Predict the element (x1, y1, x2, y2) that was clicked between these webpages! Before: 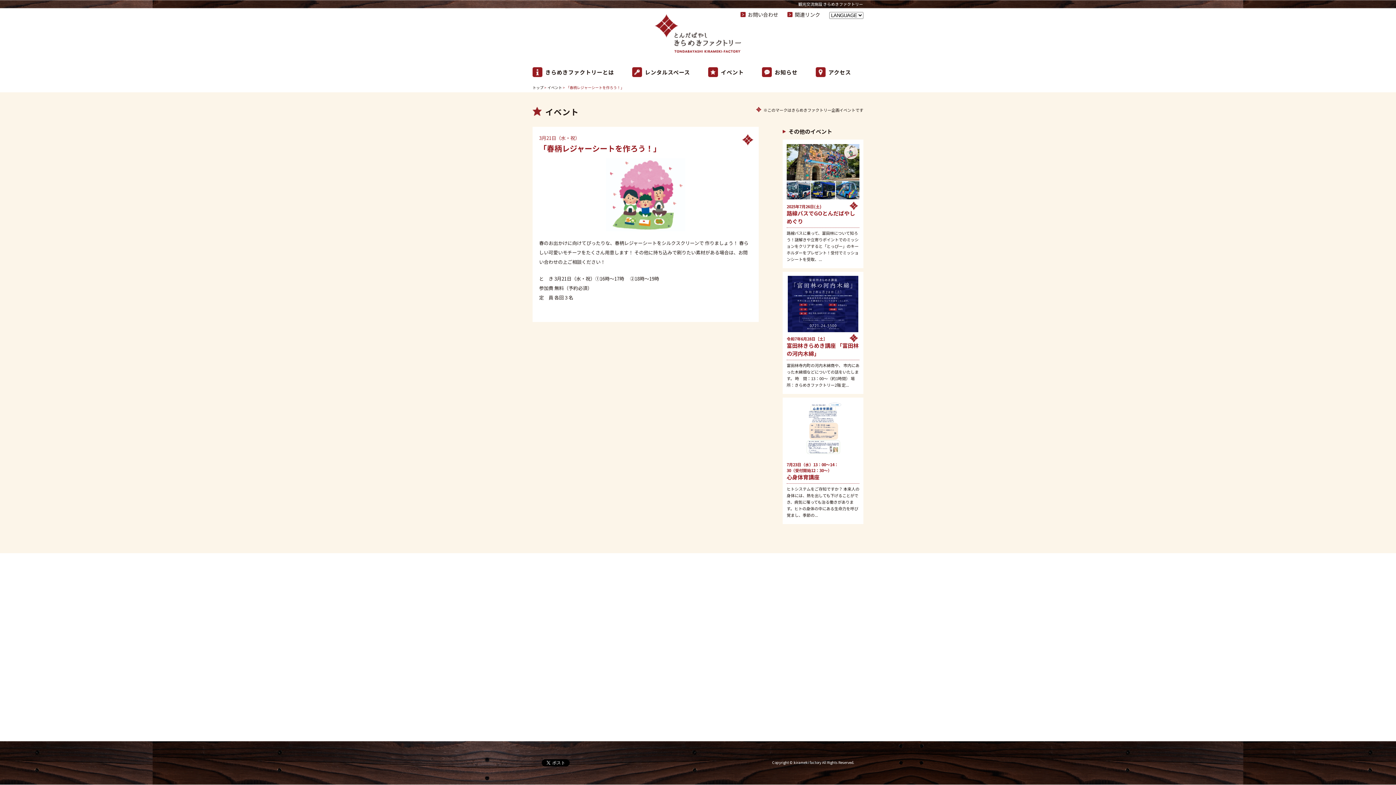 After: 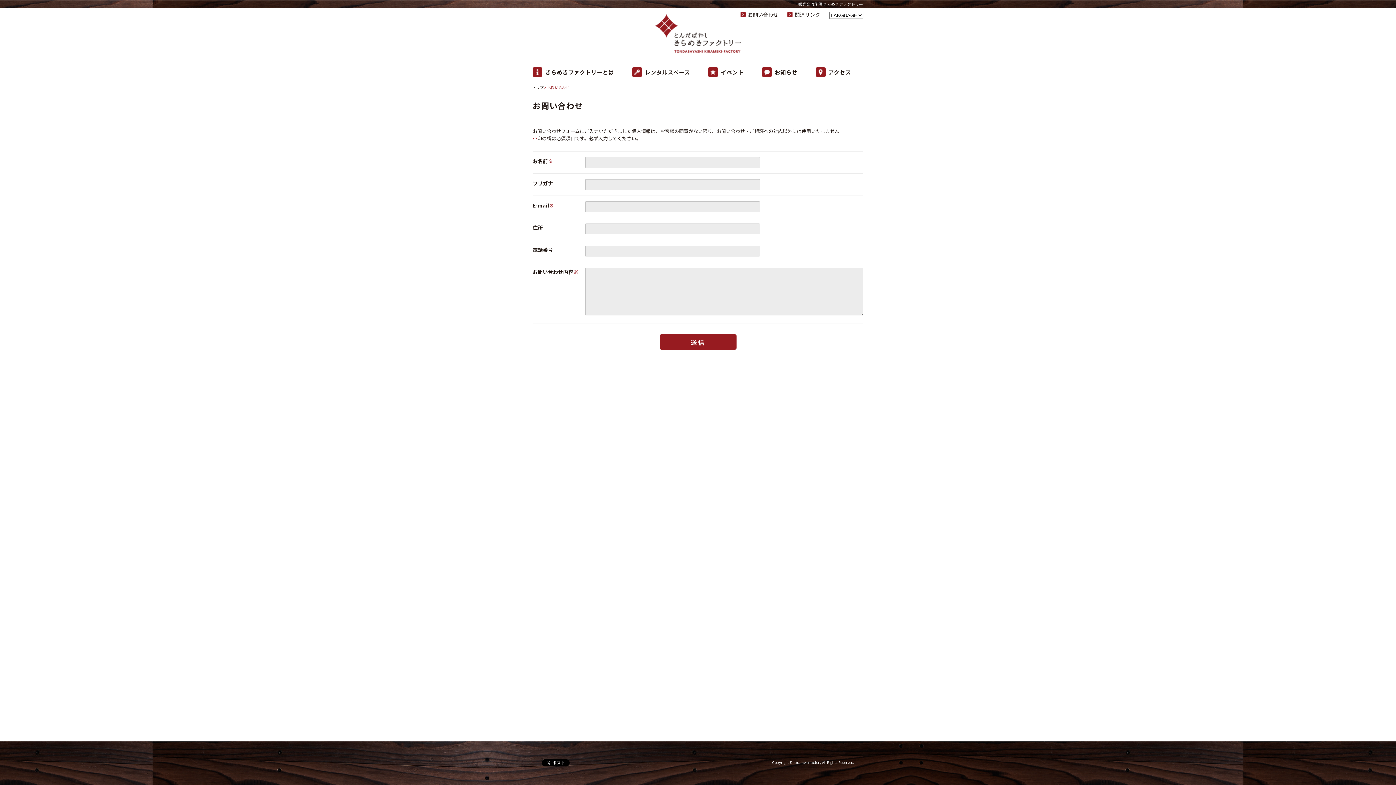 Action: label: お問い合わせ bbox: (740, 10, 778, 18)